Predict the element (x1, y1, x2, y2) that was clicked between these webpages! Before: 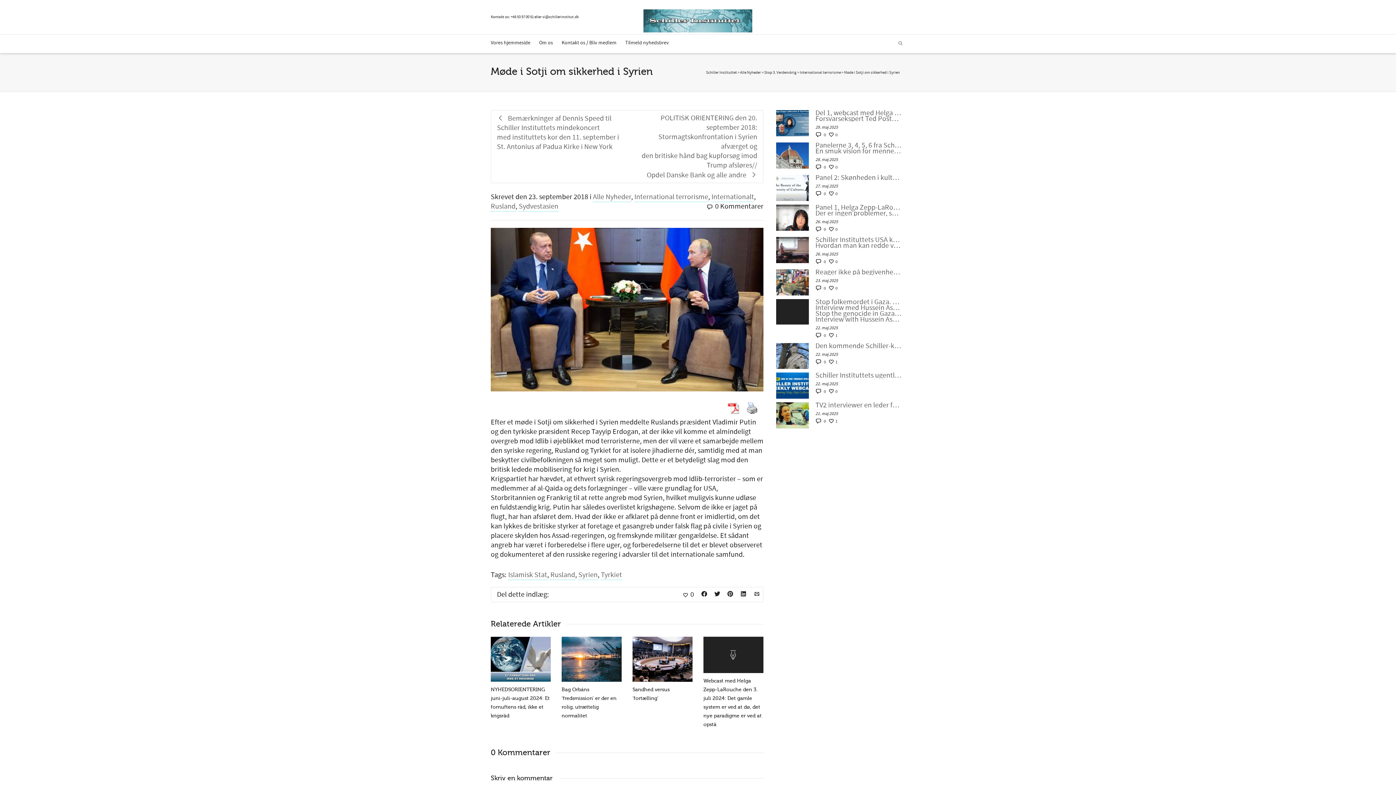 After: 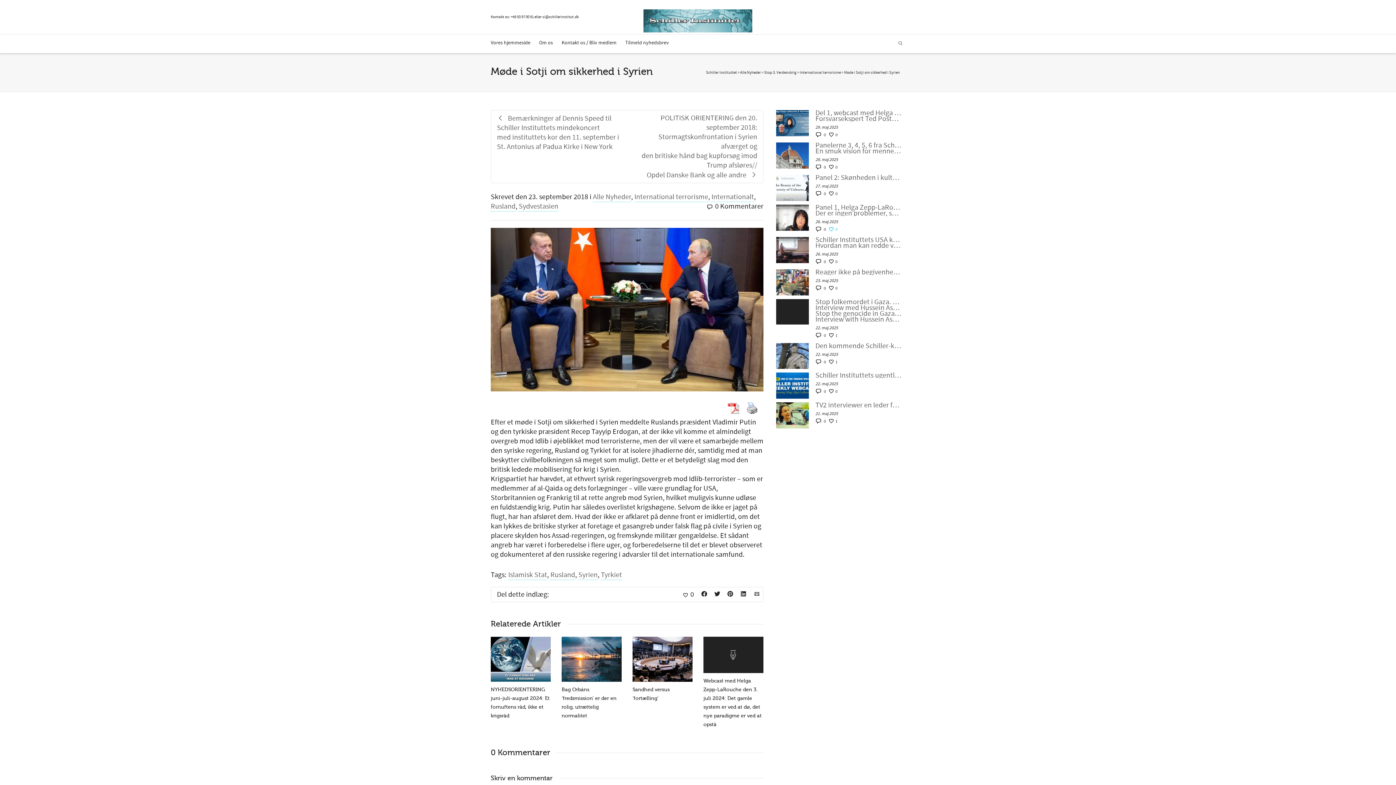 Action: bbox: (828, 226, 834, 232)